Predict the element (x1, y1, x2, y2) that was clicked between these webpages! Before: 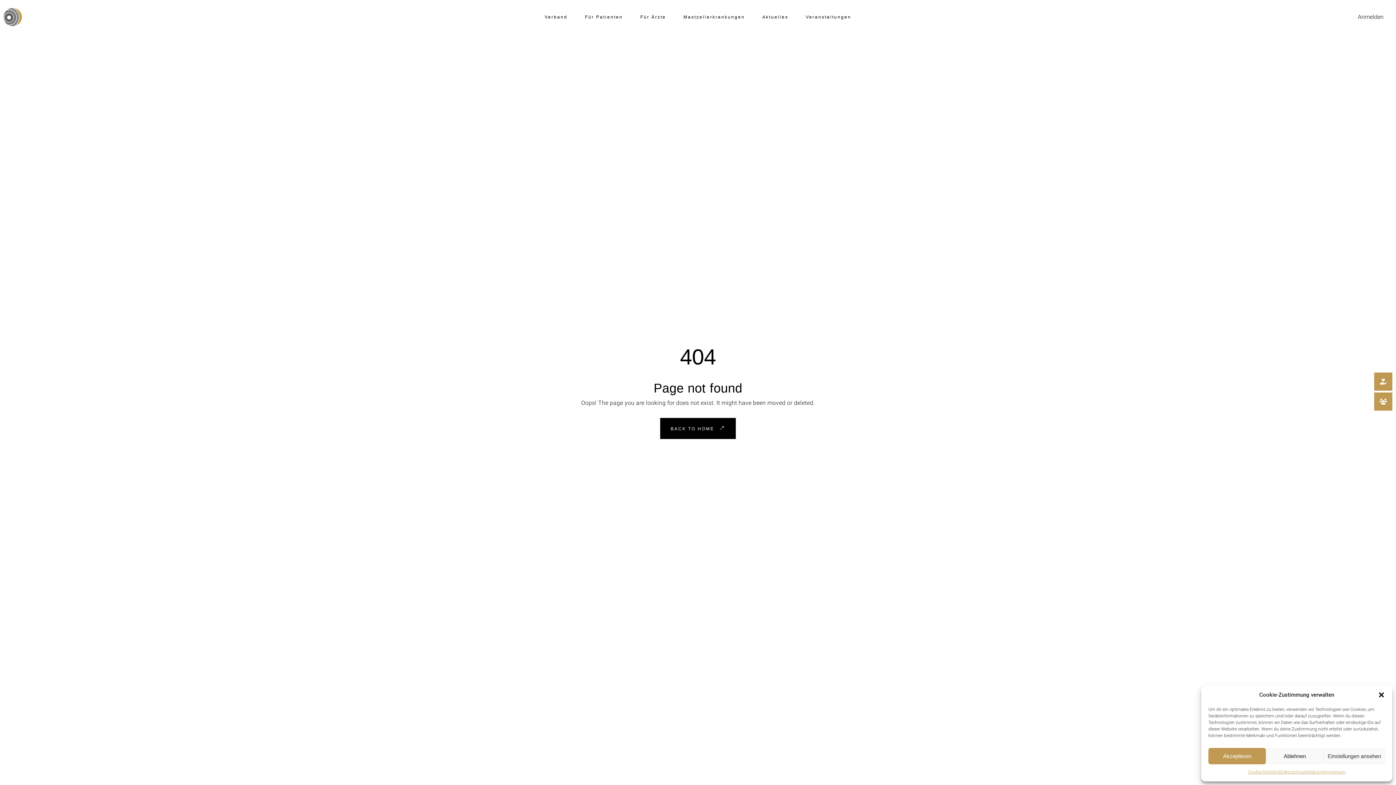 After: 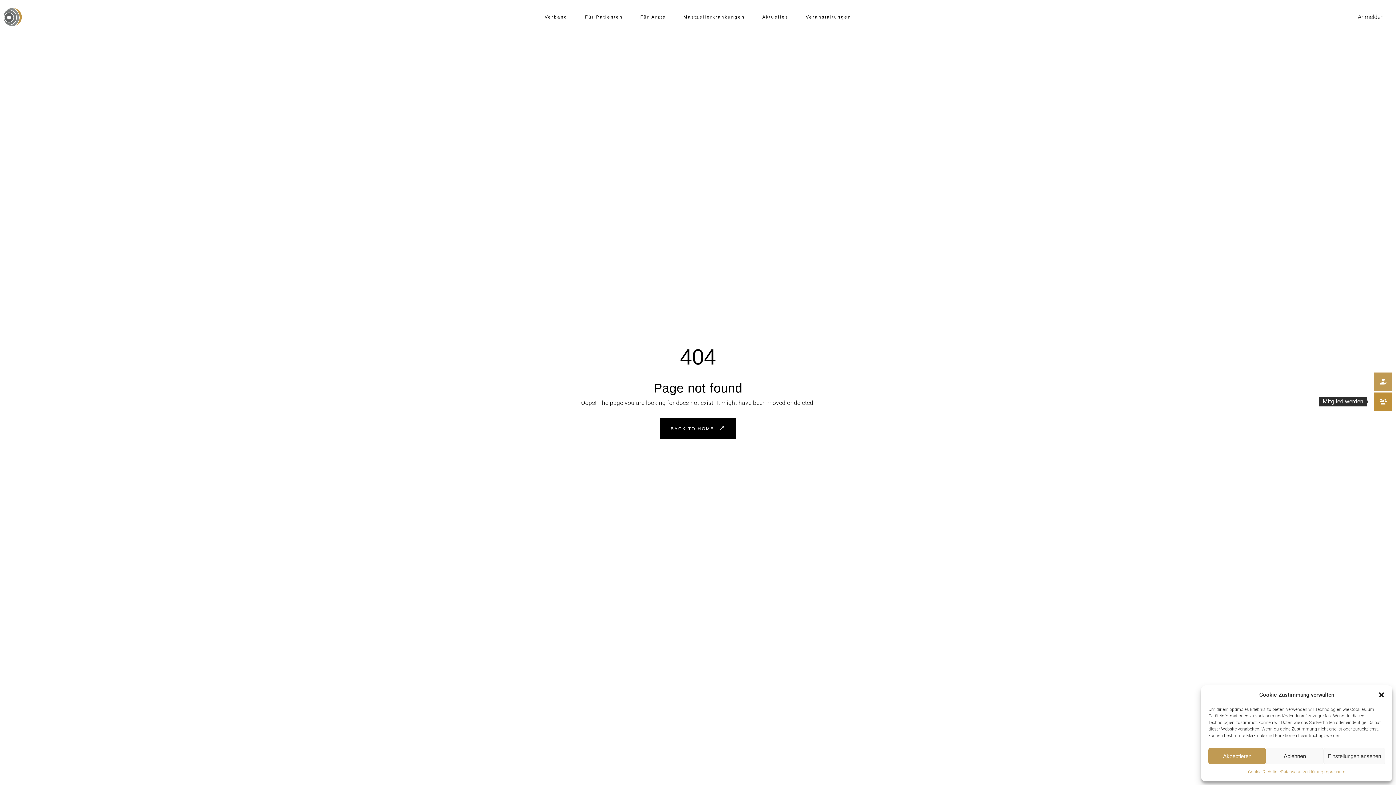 Action: bbox: (1374, 392, 1392, 410)